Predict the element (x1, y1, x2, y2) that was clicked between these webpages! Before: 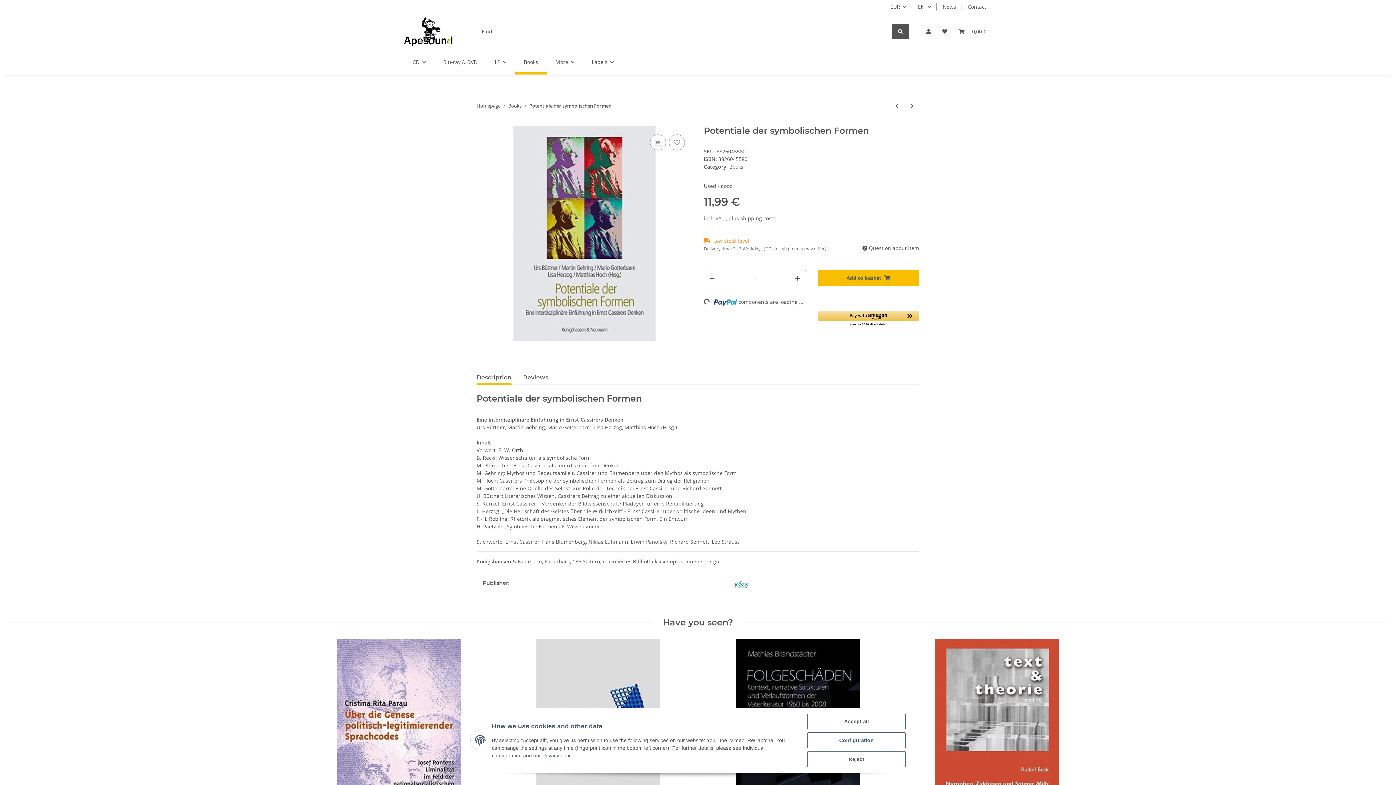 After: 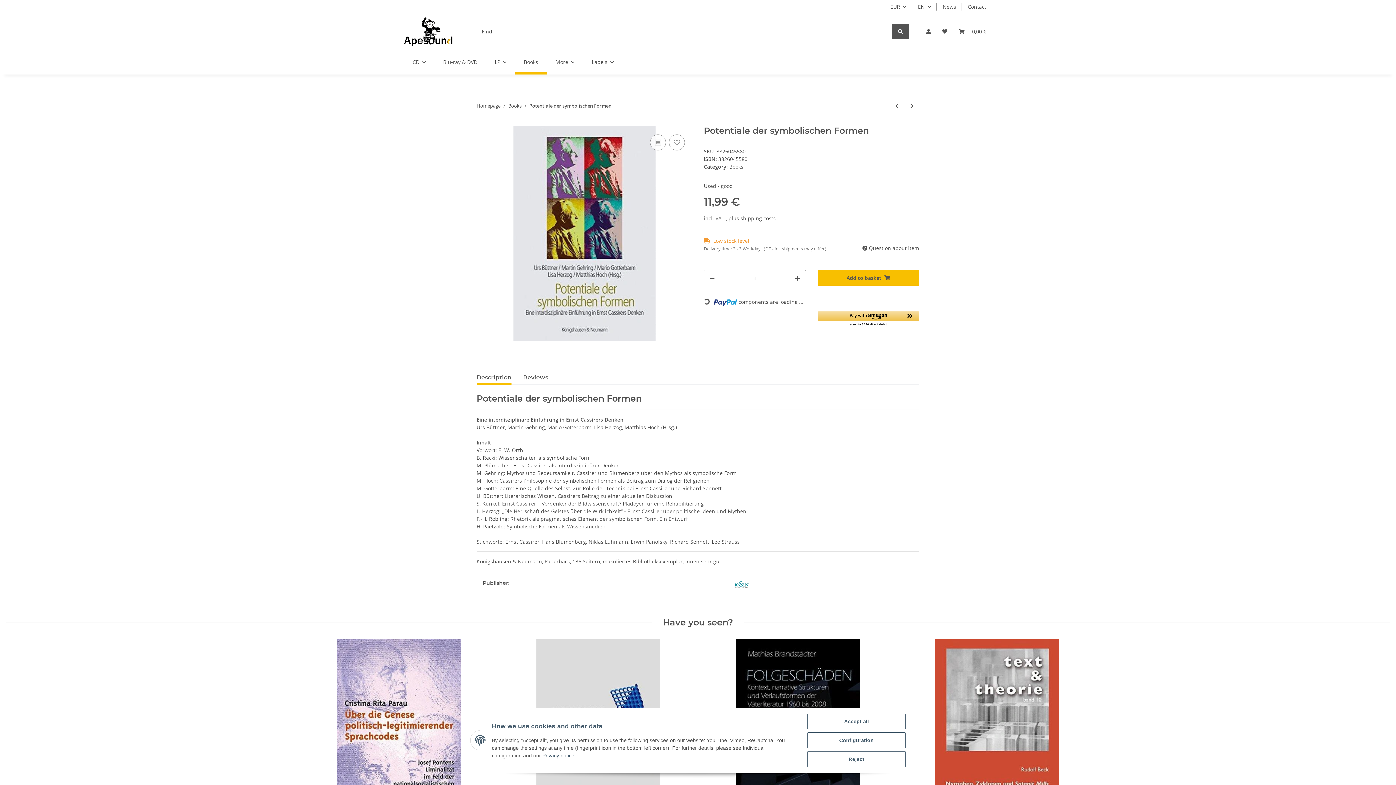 Action: label: Description bbox: (476, 370, 511, 385)